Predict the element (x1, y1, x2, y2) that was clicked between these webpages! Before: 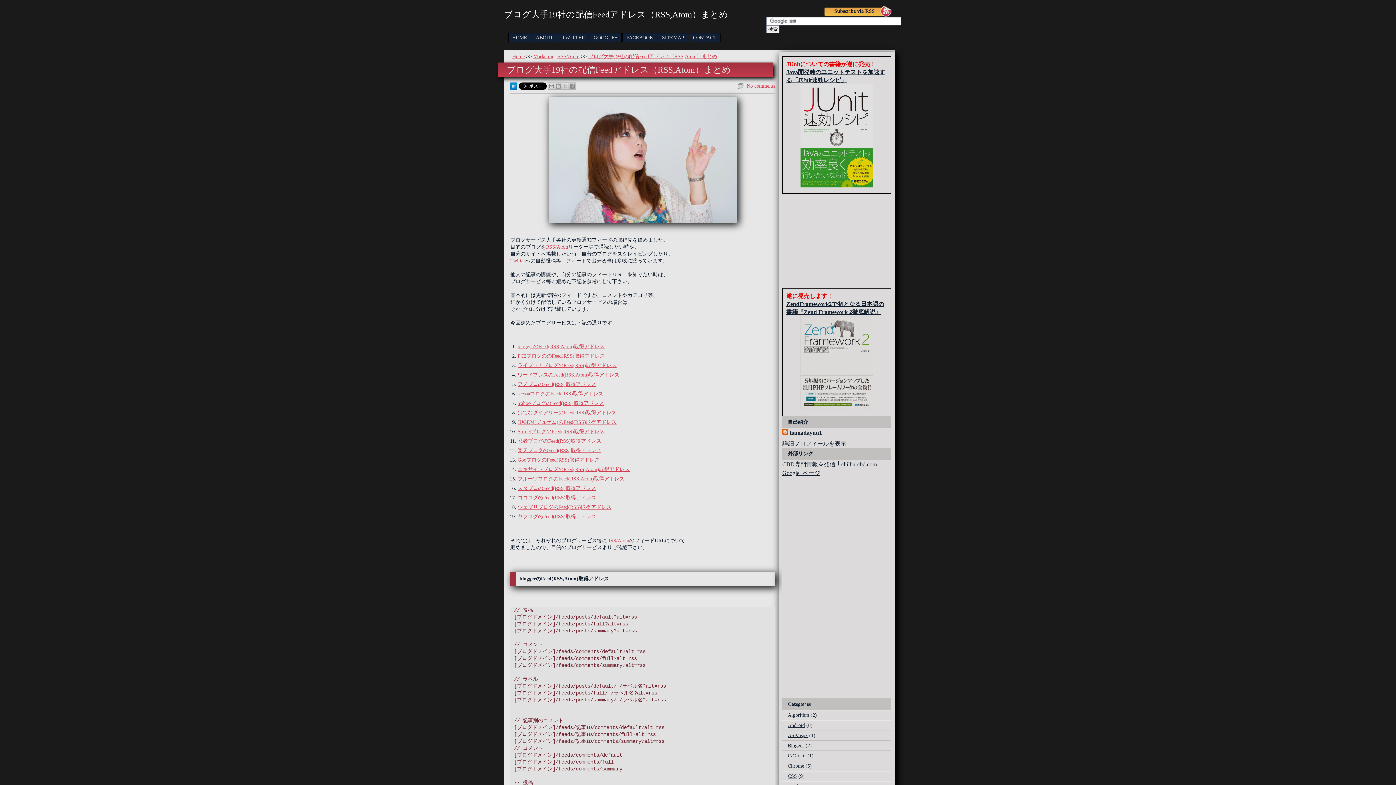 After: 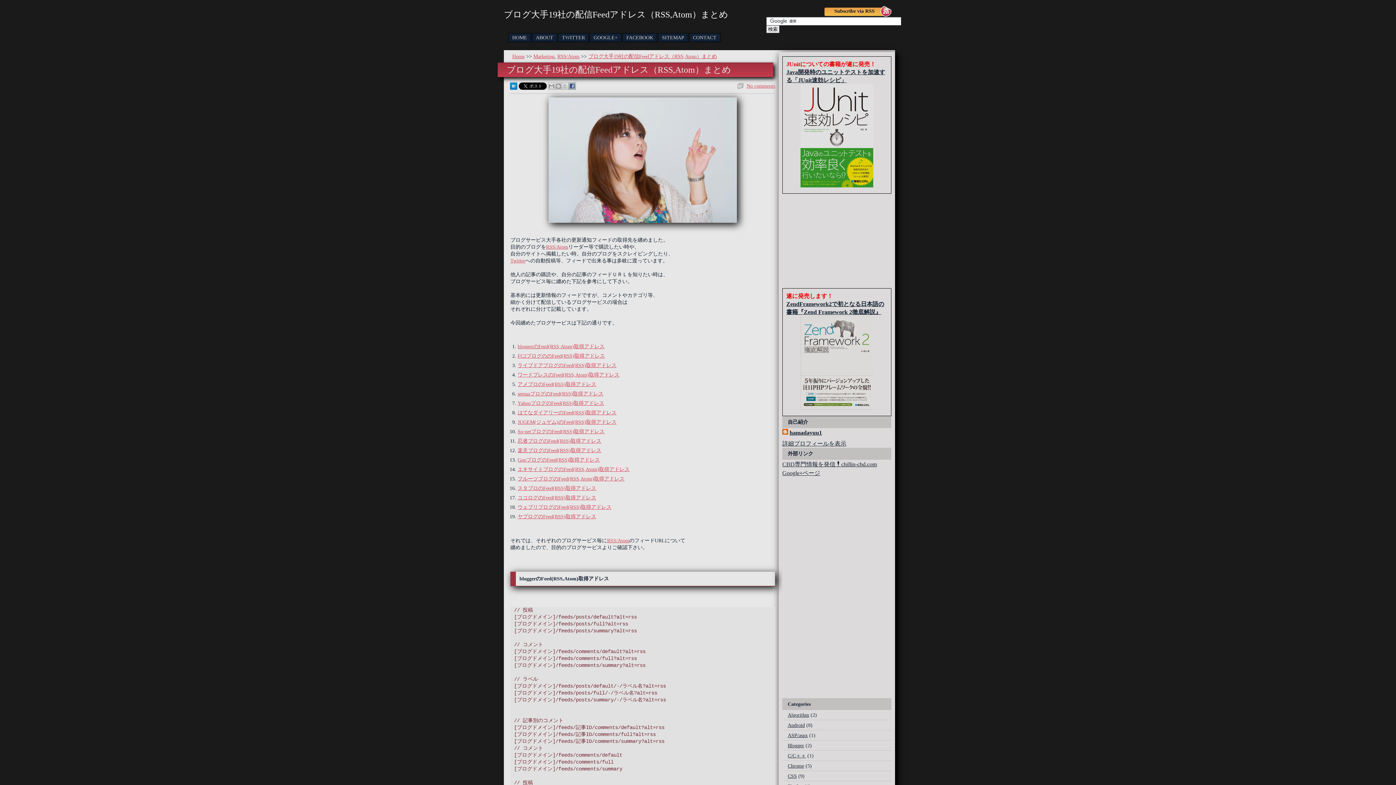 Action: label: Facebook で共有する bbox: (568, 82, 576, 89)